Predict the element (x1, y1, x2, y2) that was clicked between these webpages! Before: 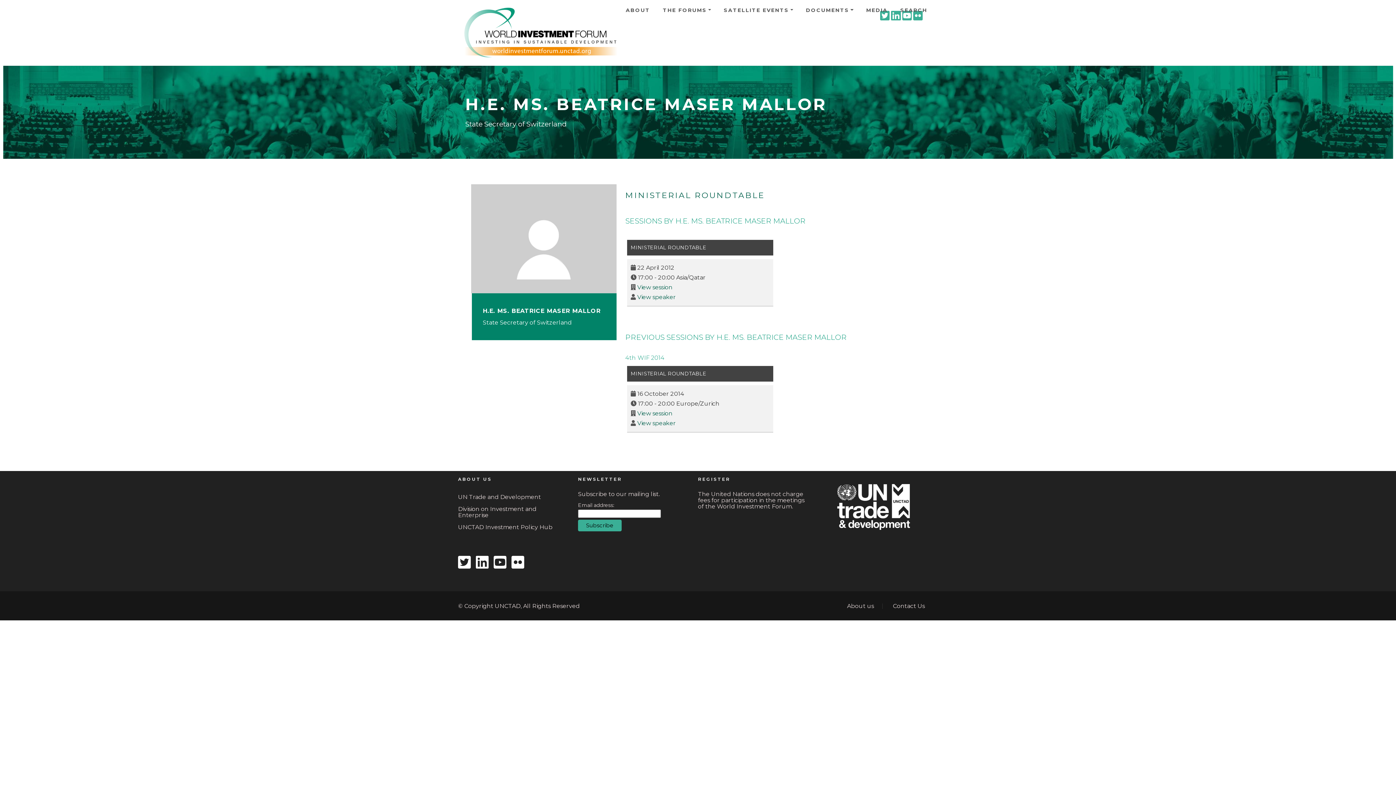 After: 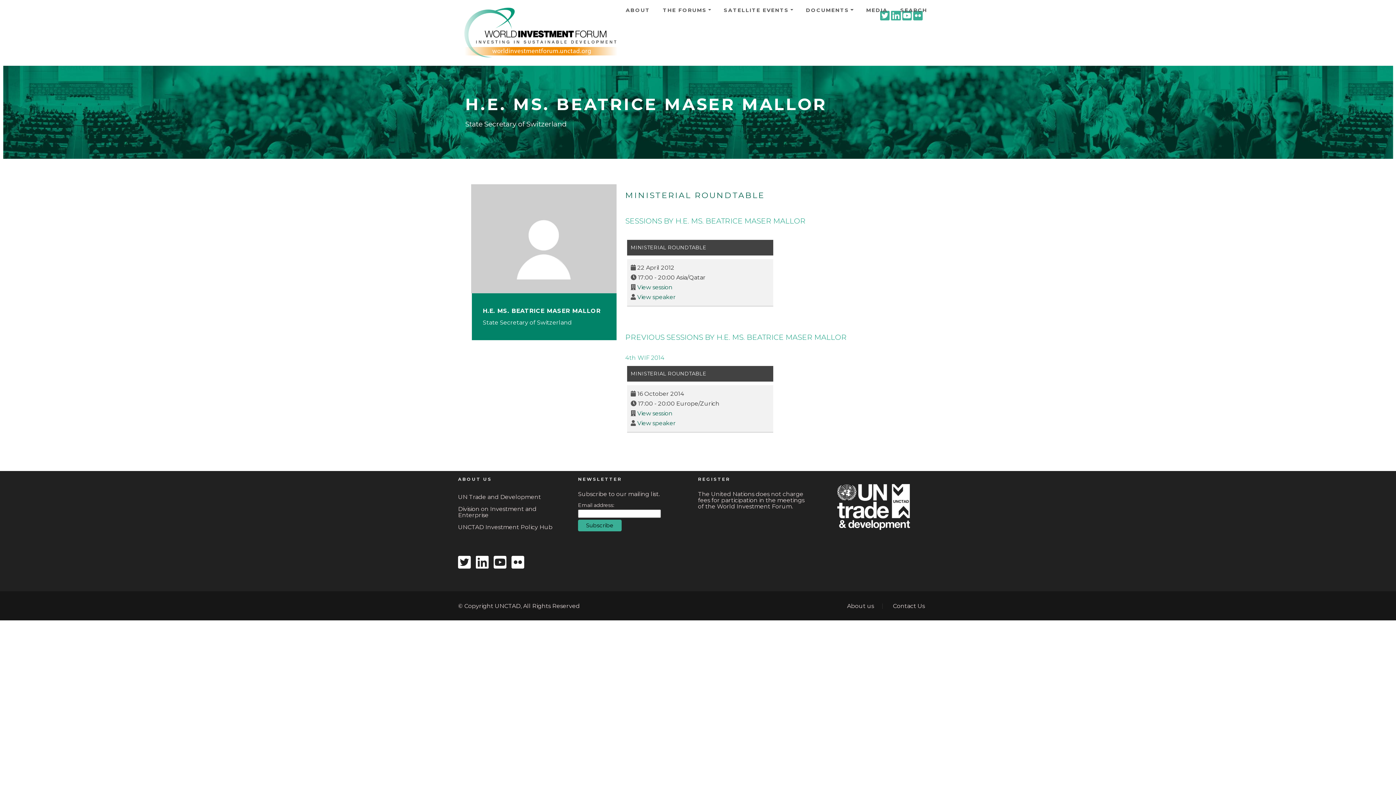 Action: label: Linkedin icon bbox: (476, 562, 488, 569)